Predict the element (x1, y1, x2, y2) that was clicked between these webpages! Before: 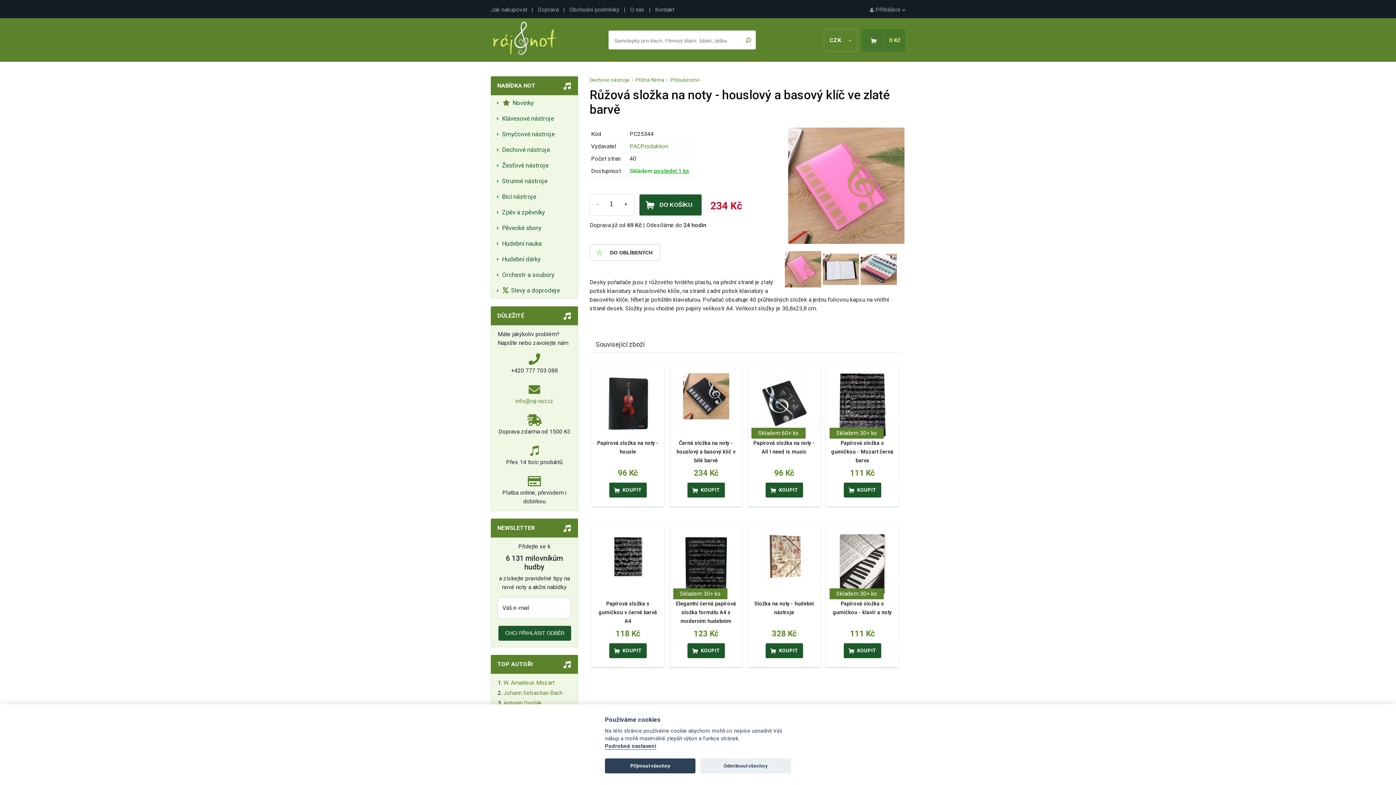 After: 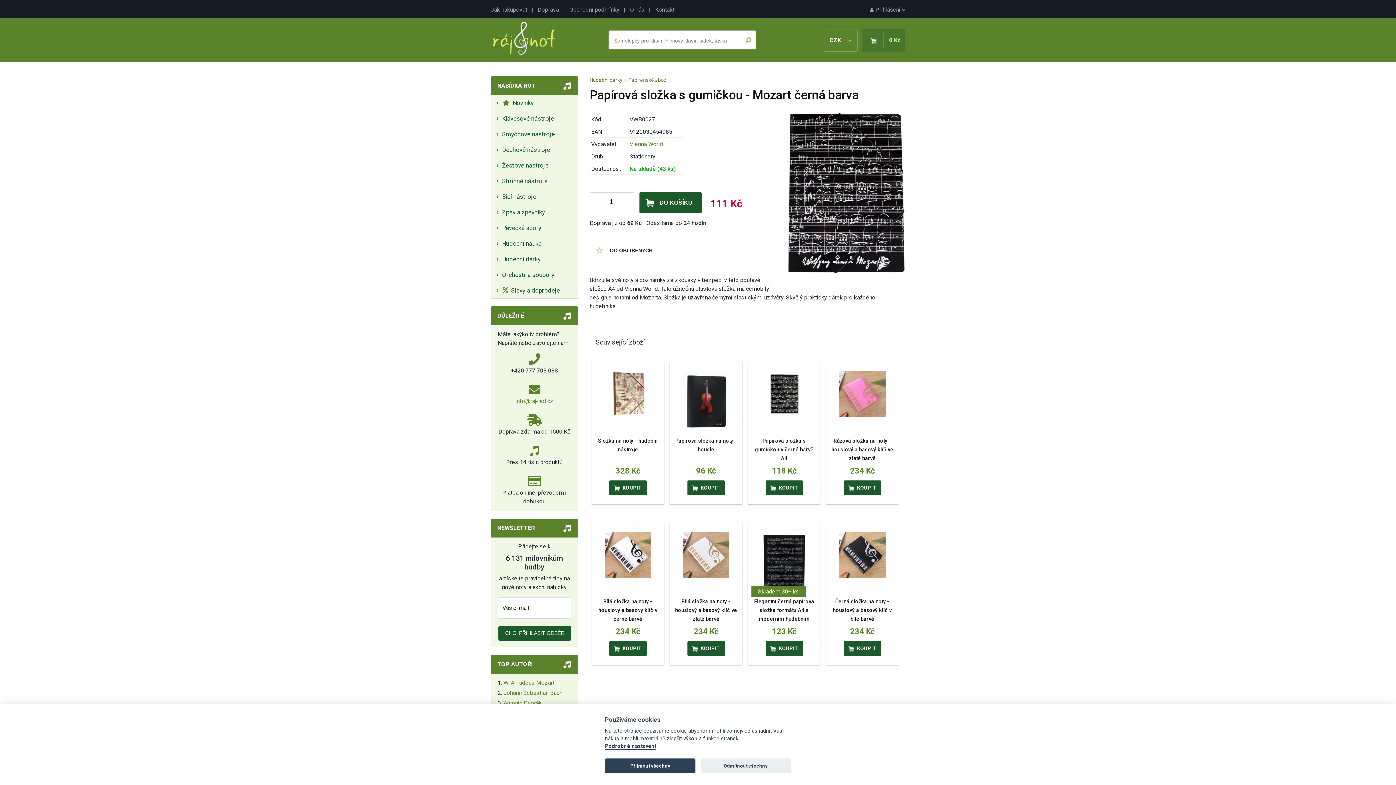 Action: bbox: (839, 403, 885, 410)